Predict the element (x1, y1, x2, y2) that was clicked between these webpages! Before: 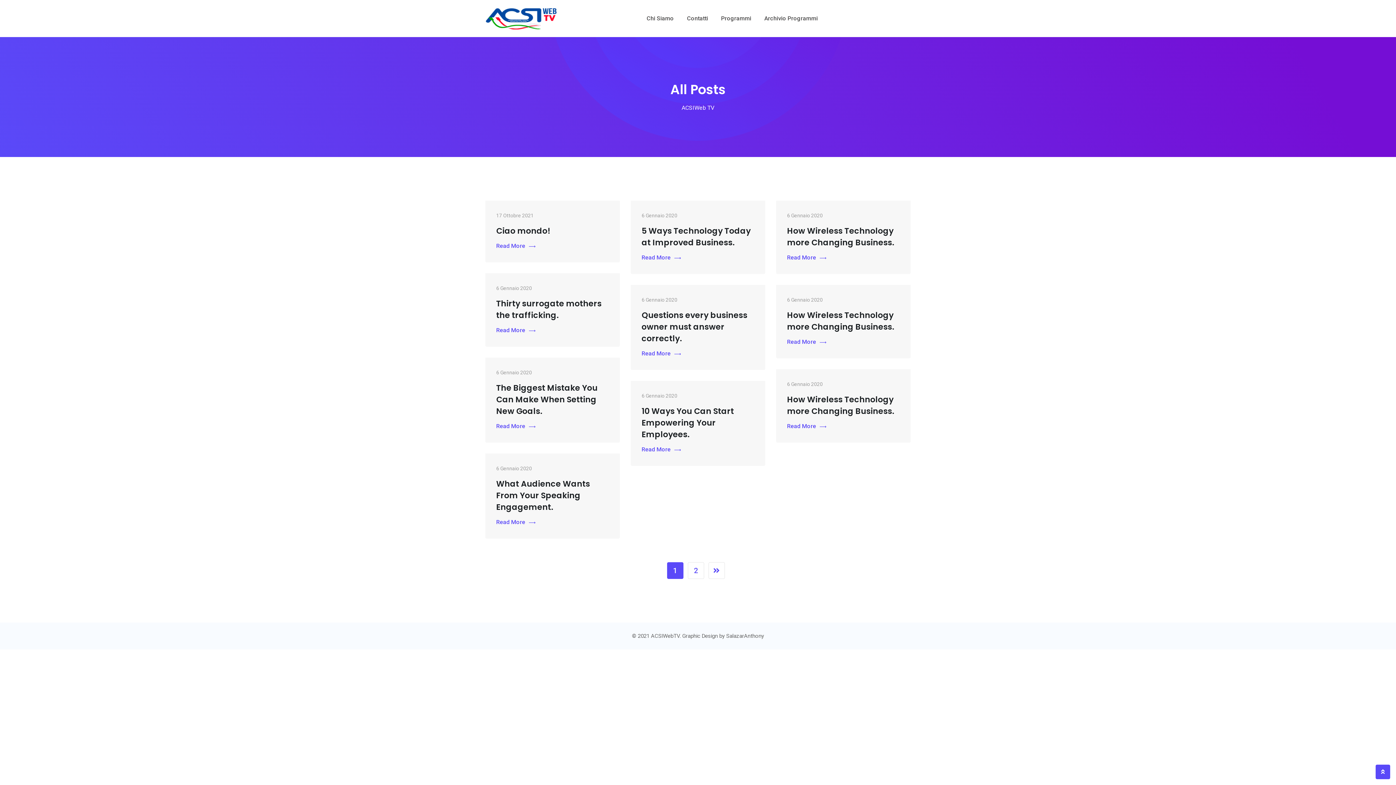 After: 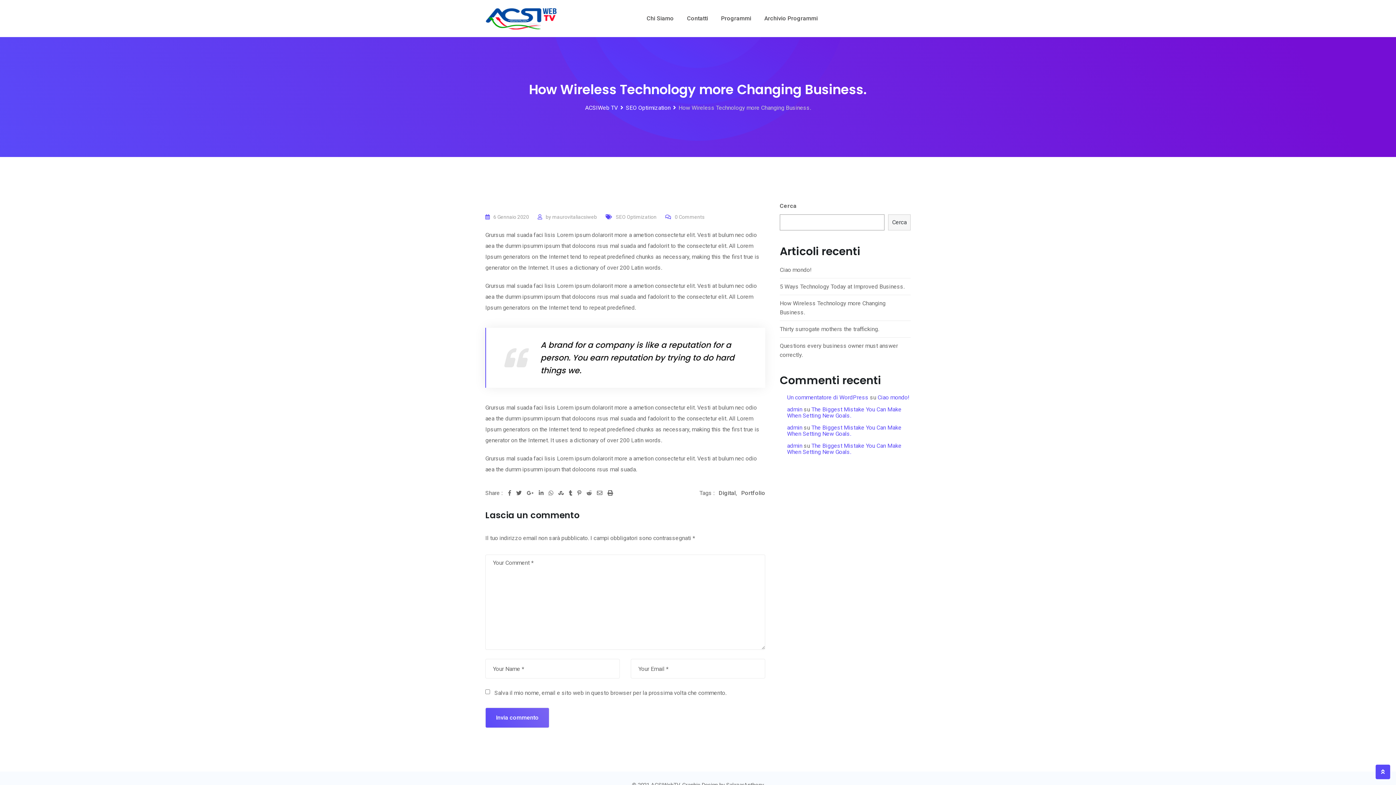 Action: bbox: (787, 309, 894, 332) label: How Wireless Technology more Changing Business.